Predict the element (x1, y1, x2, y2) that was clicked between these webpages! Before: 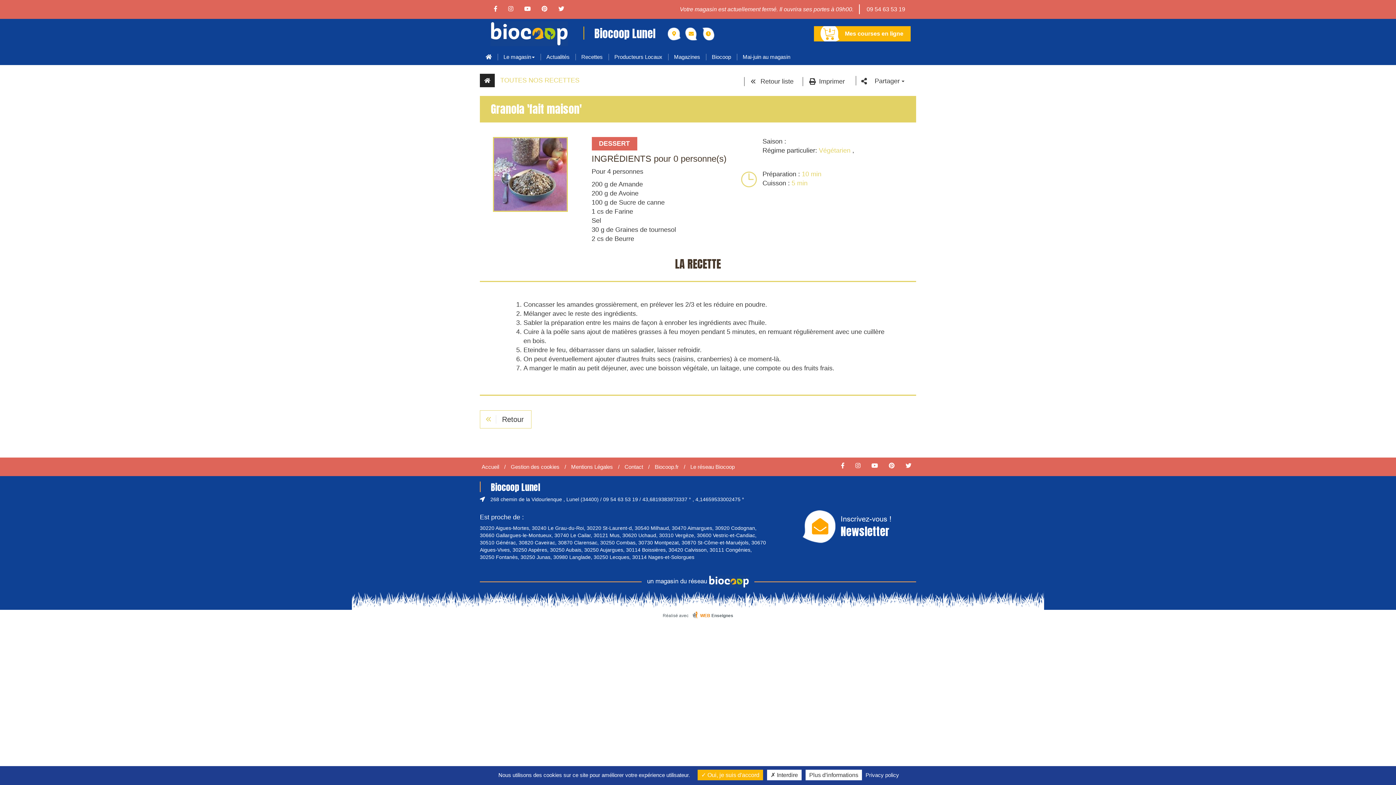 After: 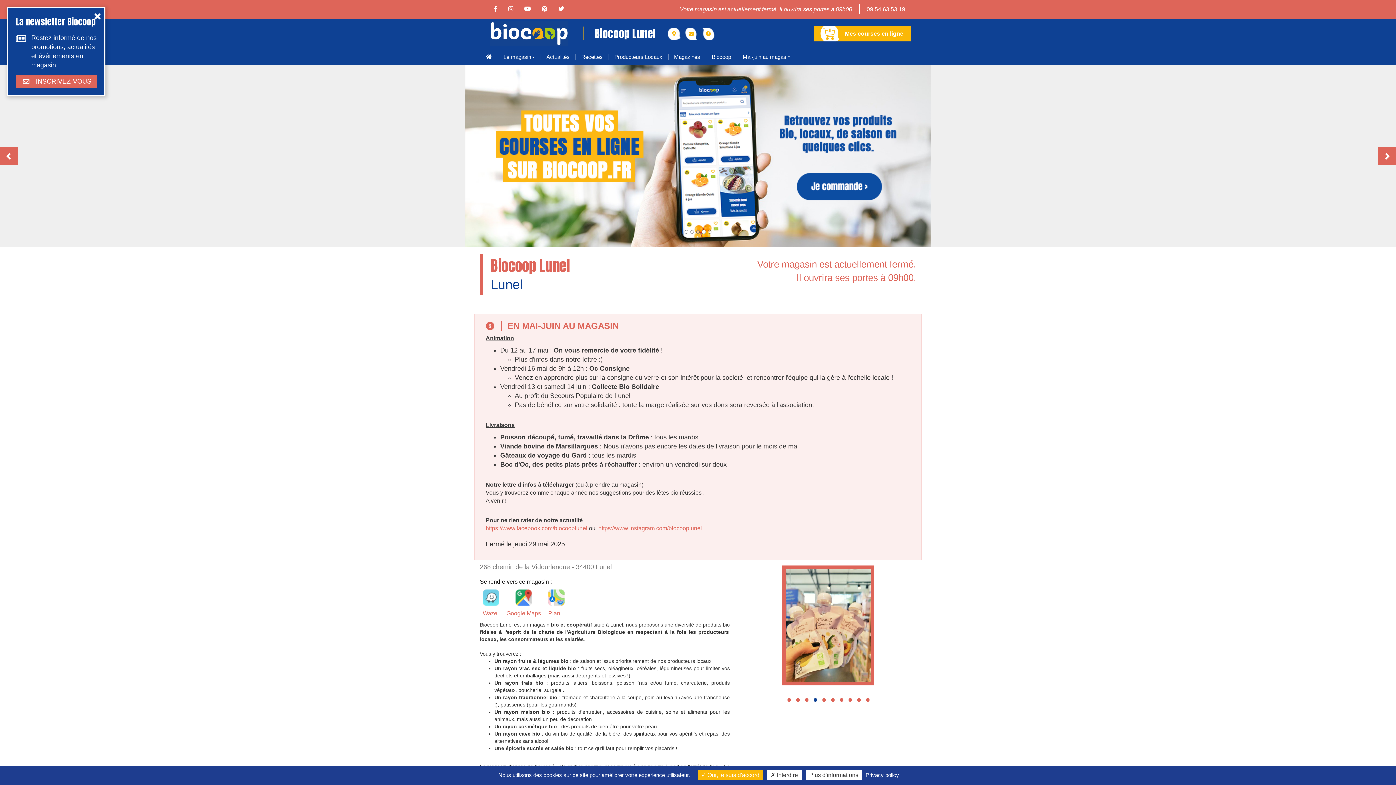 Action: bbox: (481, 464, 499, 470) label: Accueil